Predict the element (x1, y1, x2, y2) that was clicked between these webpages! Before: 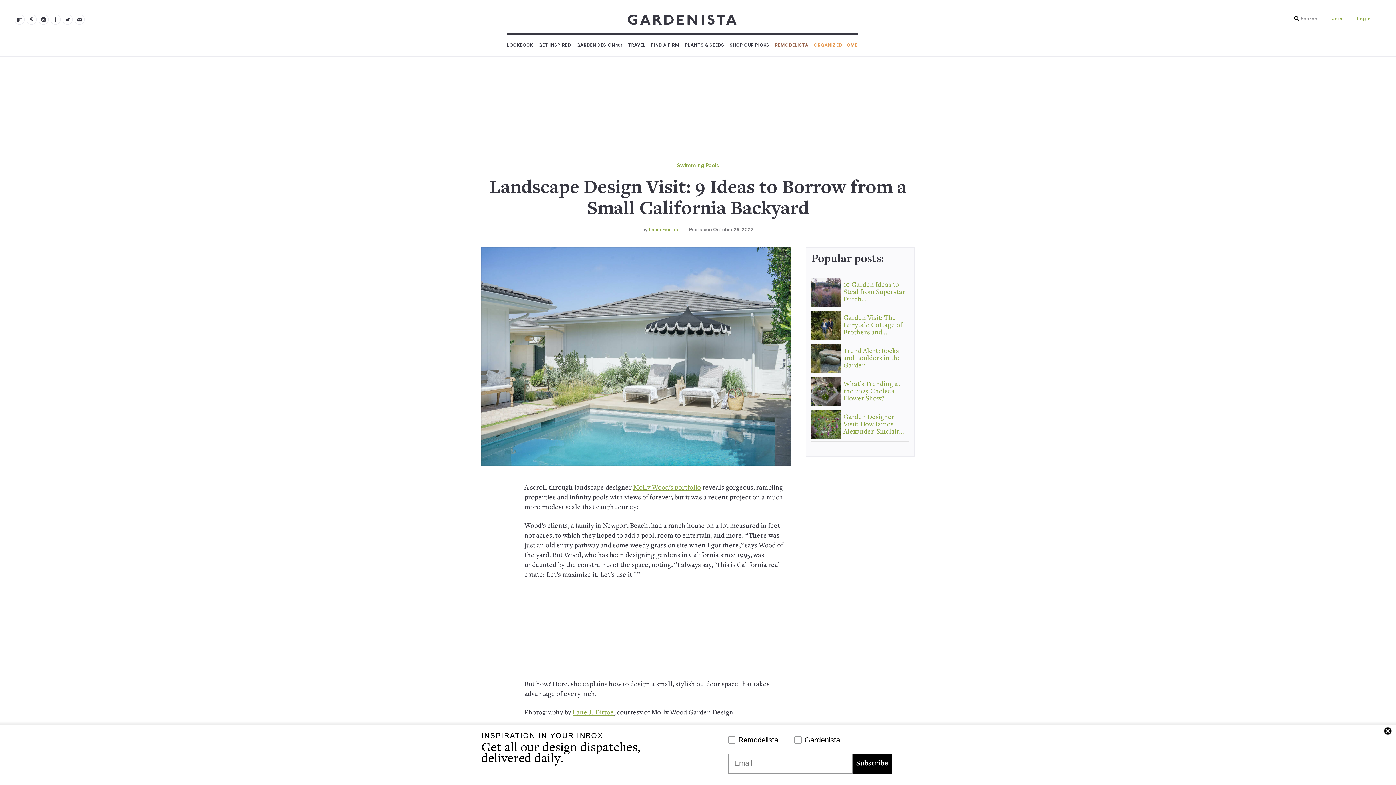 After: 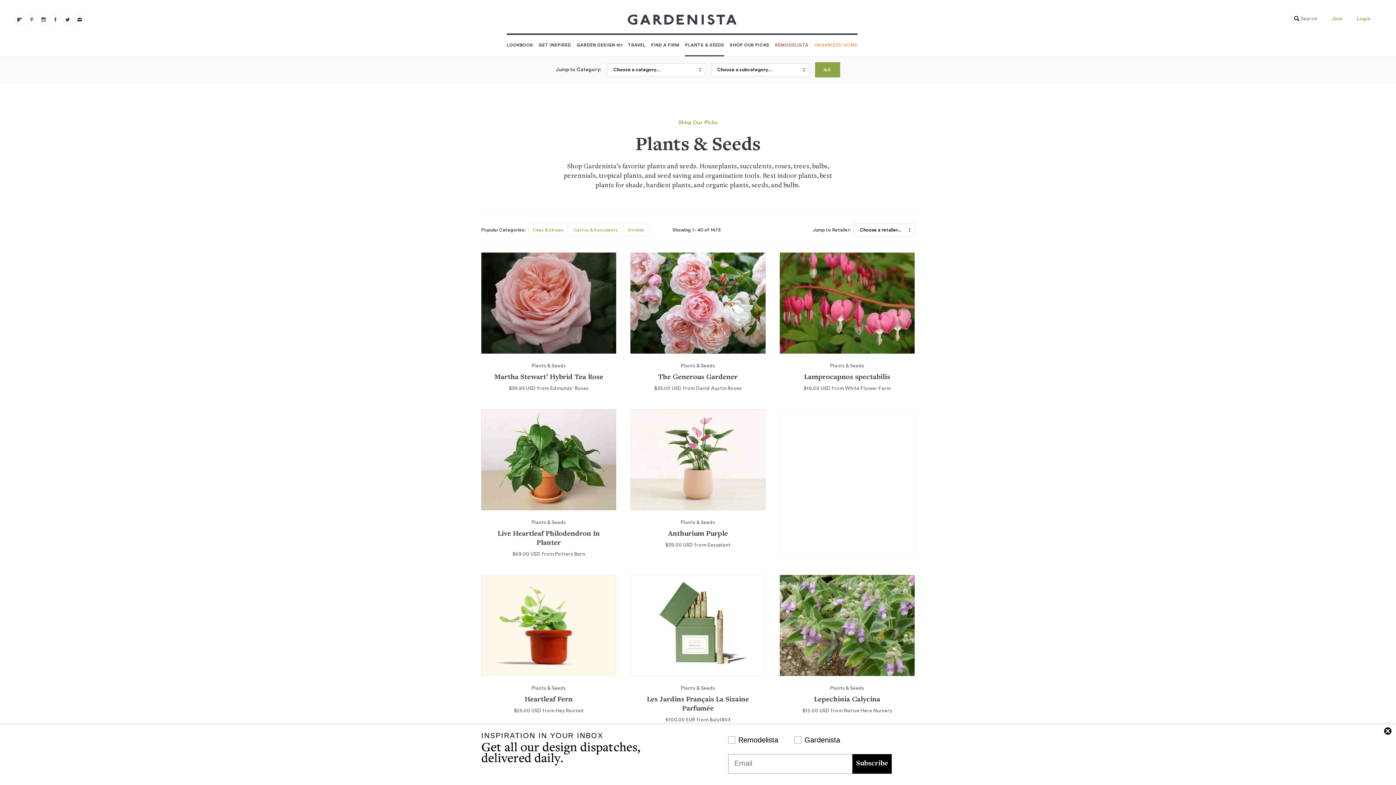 Action: bbox: (685, 34, 724, 56) label: PLANTS & SEEDS